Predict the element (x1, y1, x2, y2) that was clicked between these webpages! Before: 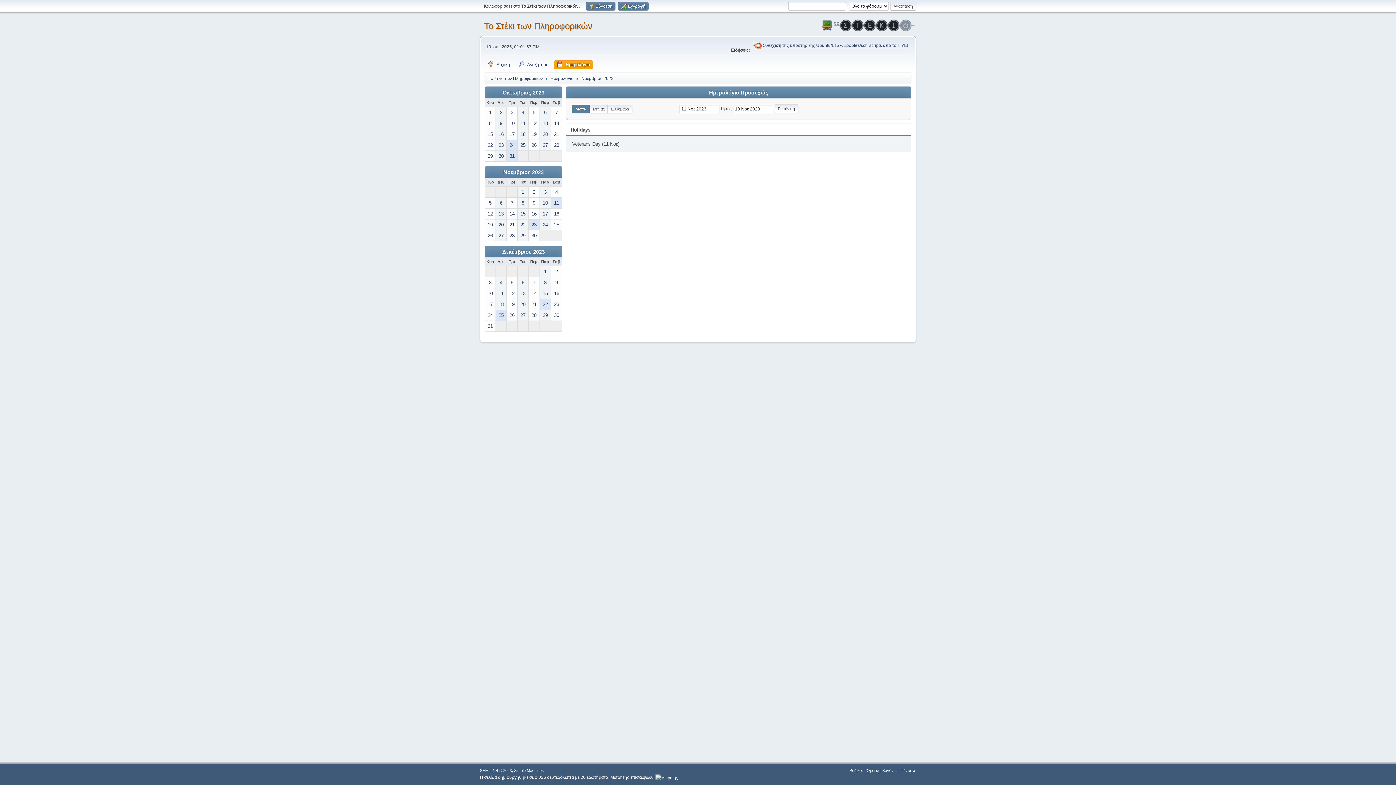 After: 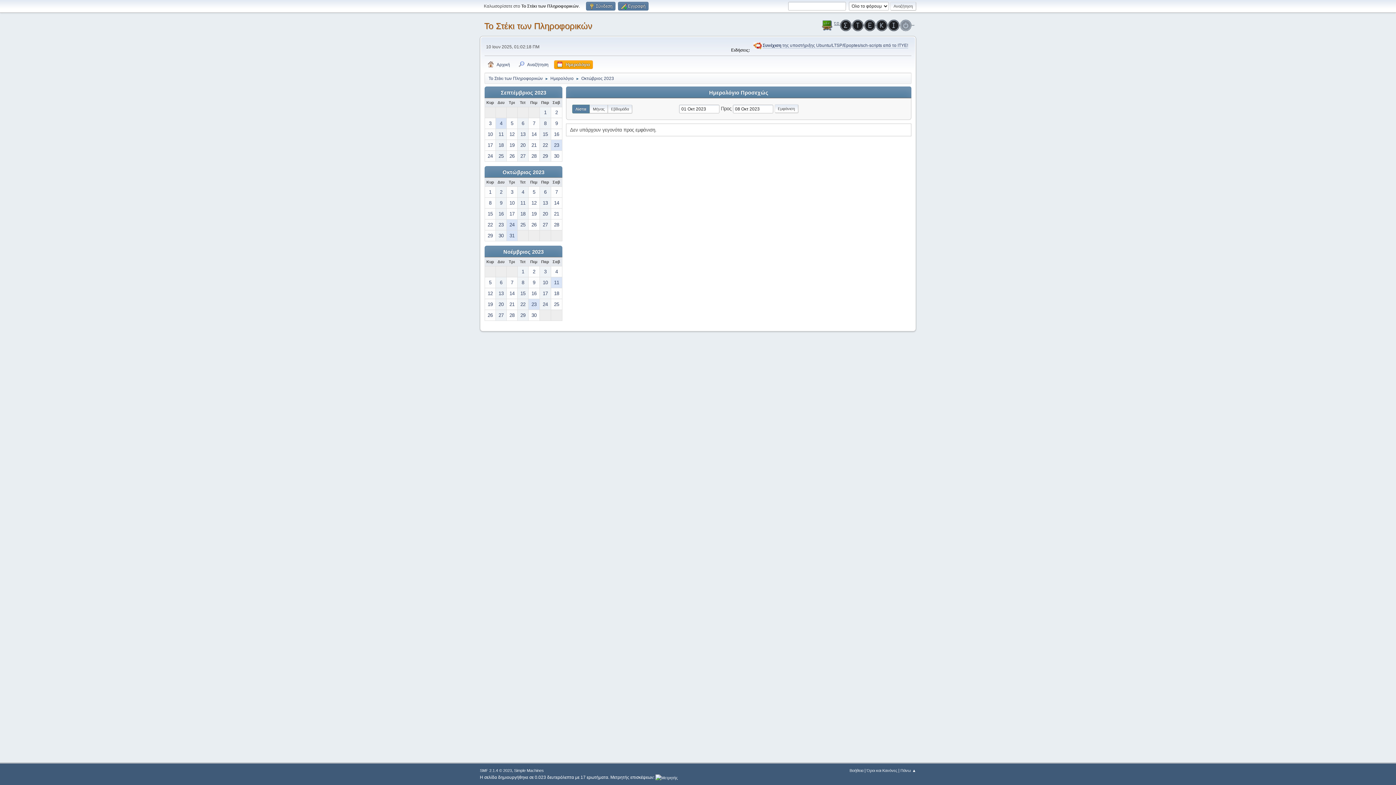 Action: bbox: (500, 89, 546, 95) label: Οκτώβριος 2023